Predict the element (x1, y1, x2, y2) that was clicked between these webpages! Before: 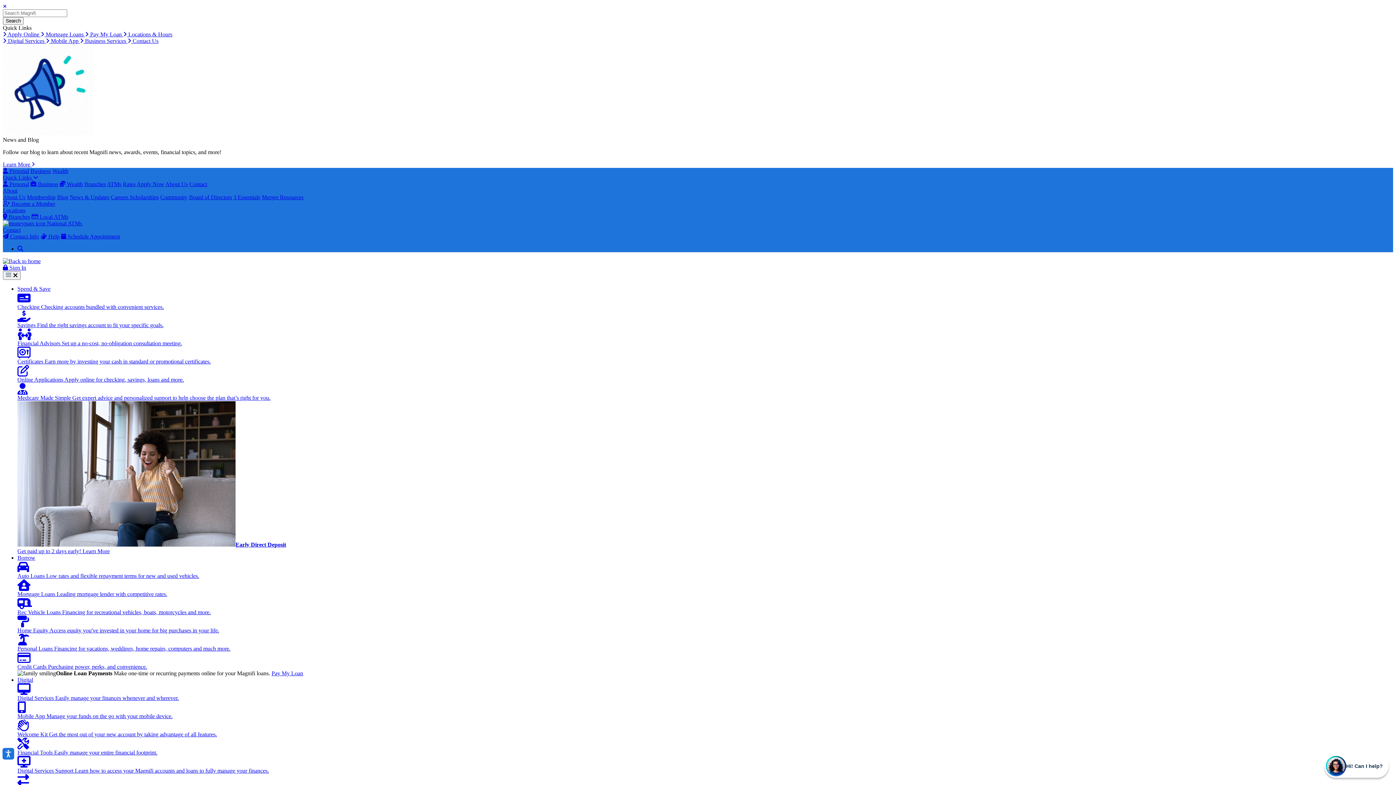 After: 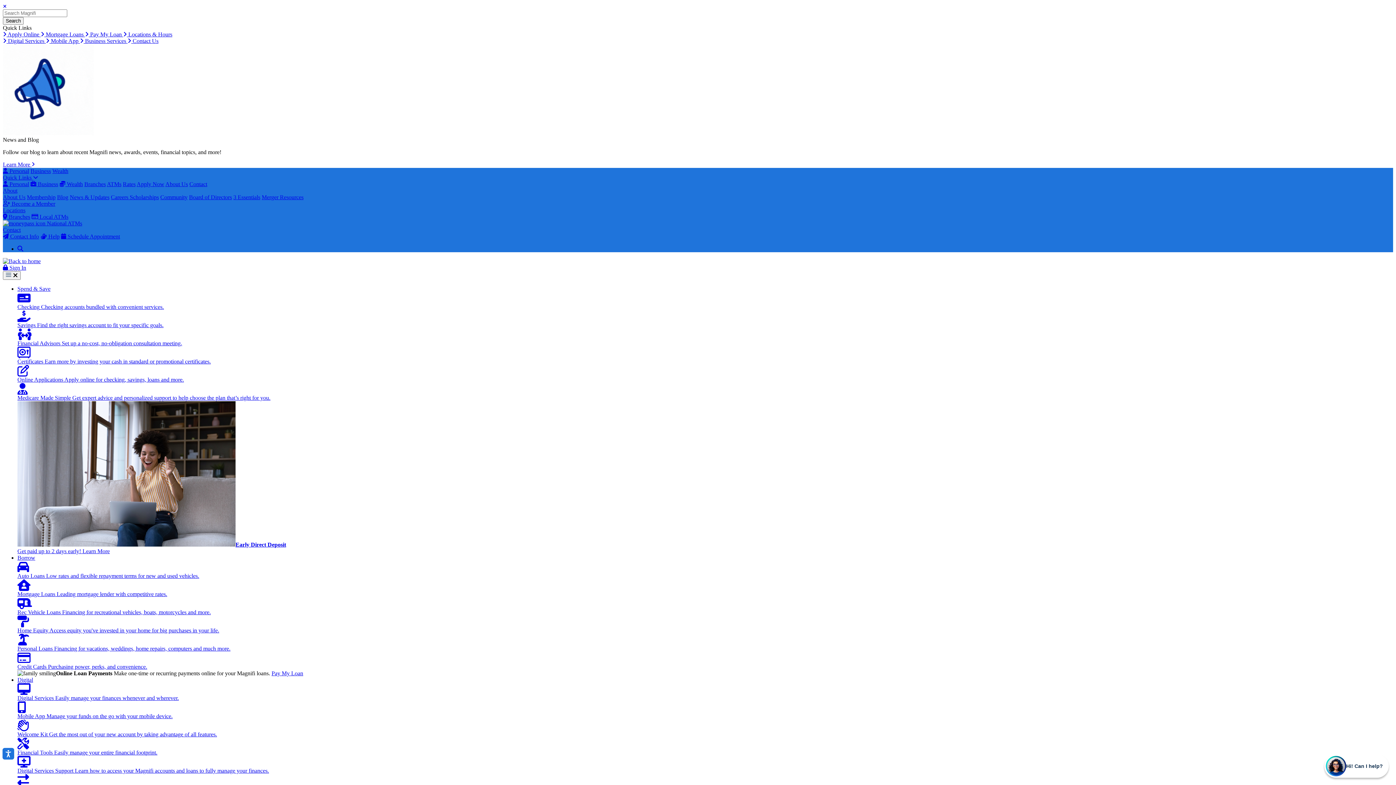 Action: label:  Apply Online  bbox: (2, 31, 40, 37)